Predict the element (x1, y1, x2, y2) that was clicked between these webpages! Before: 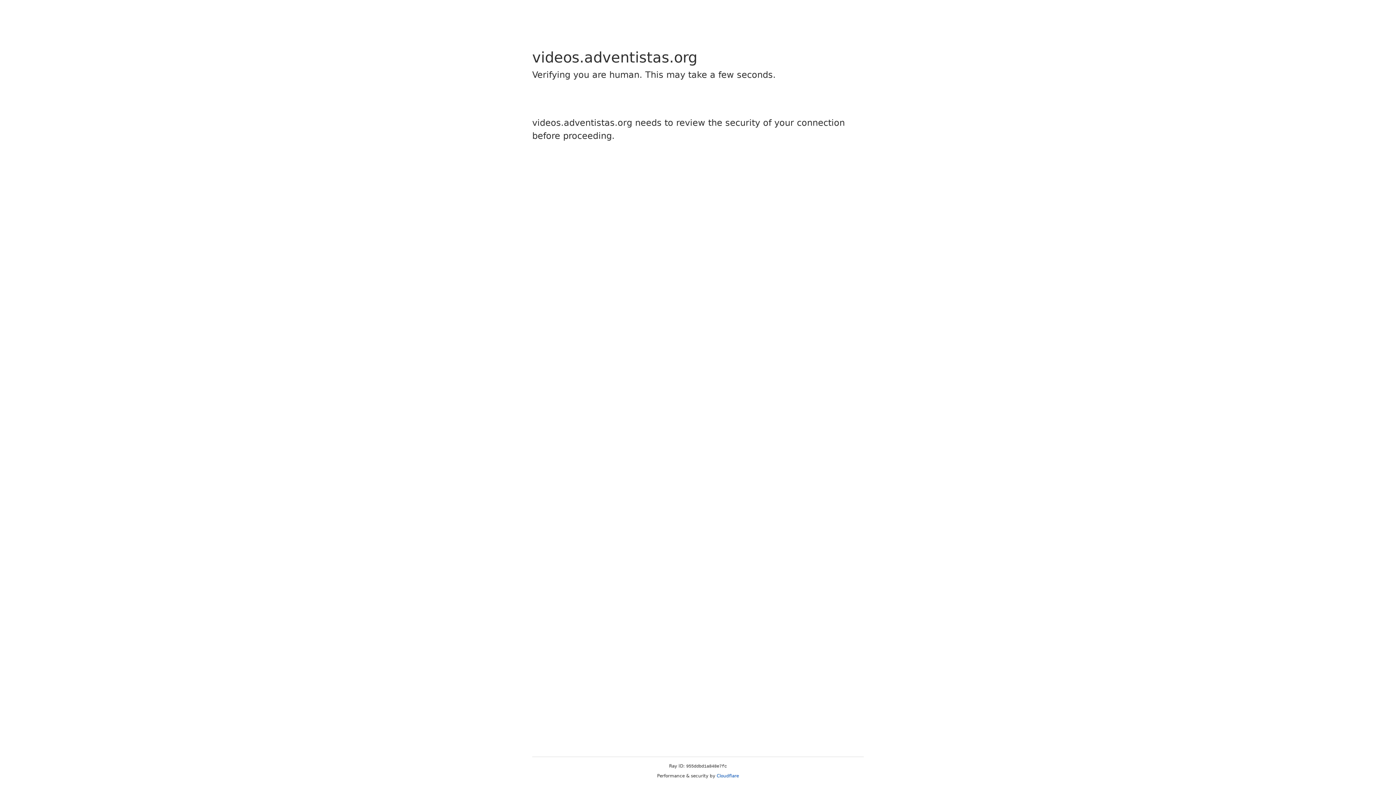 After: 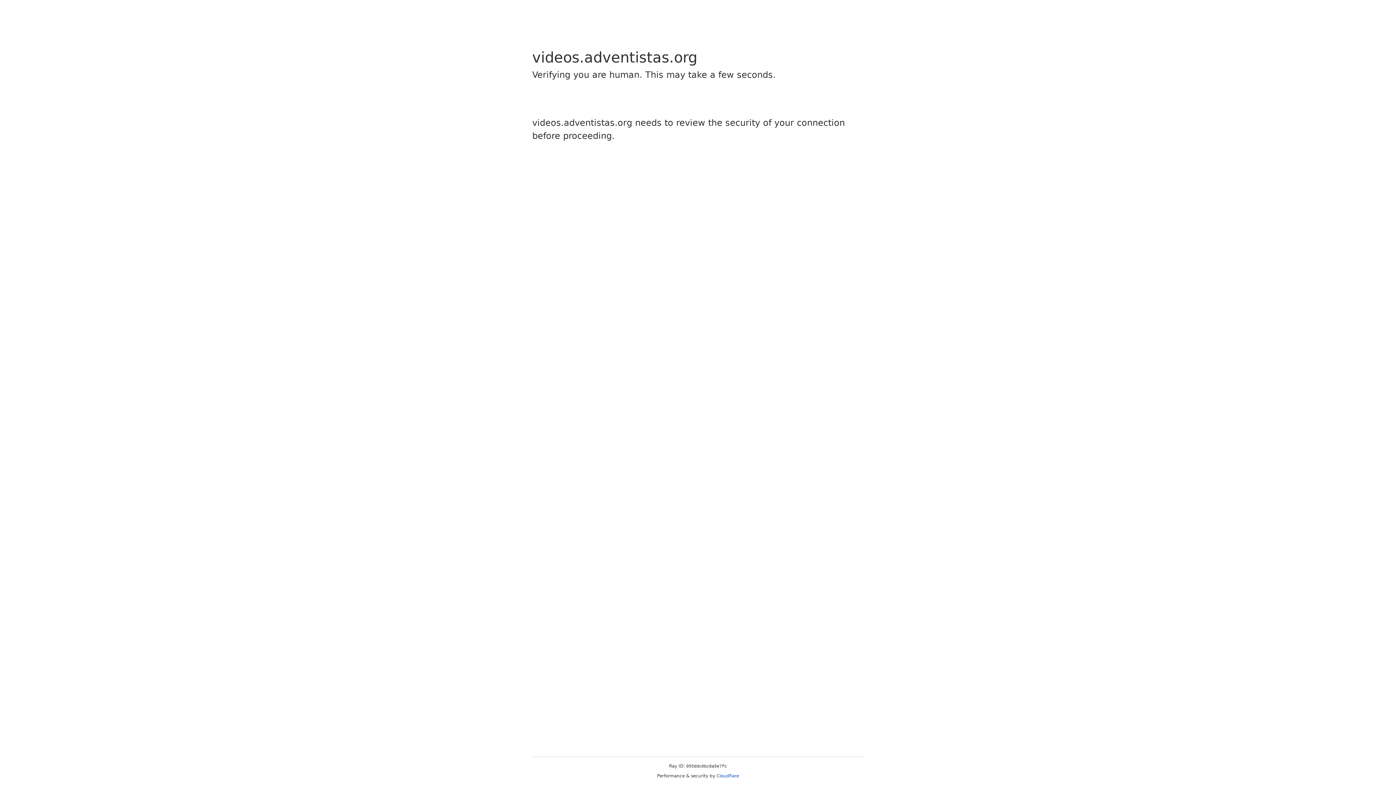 Action: label: Cloudflare bbox: (716, 773, 739, 778)